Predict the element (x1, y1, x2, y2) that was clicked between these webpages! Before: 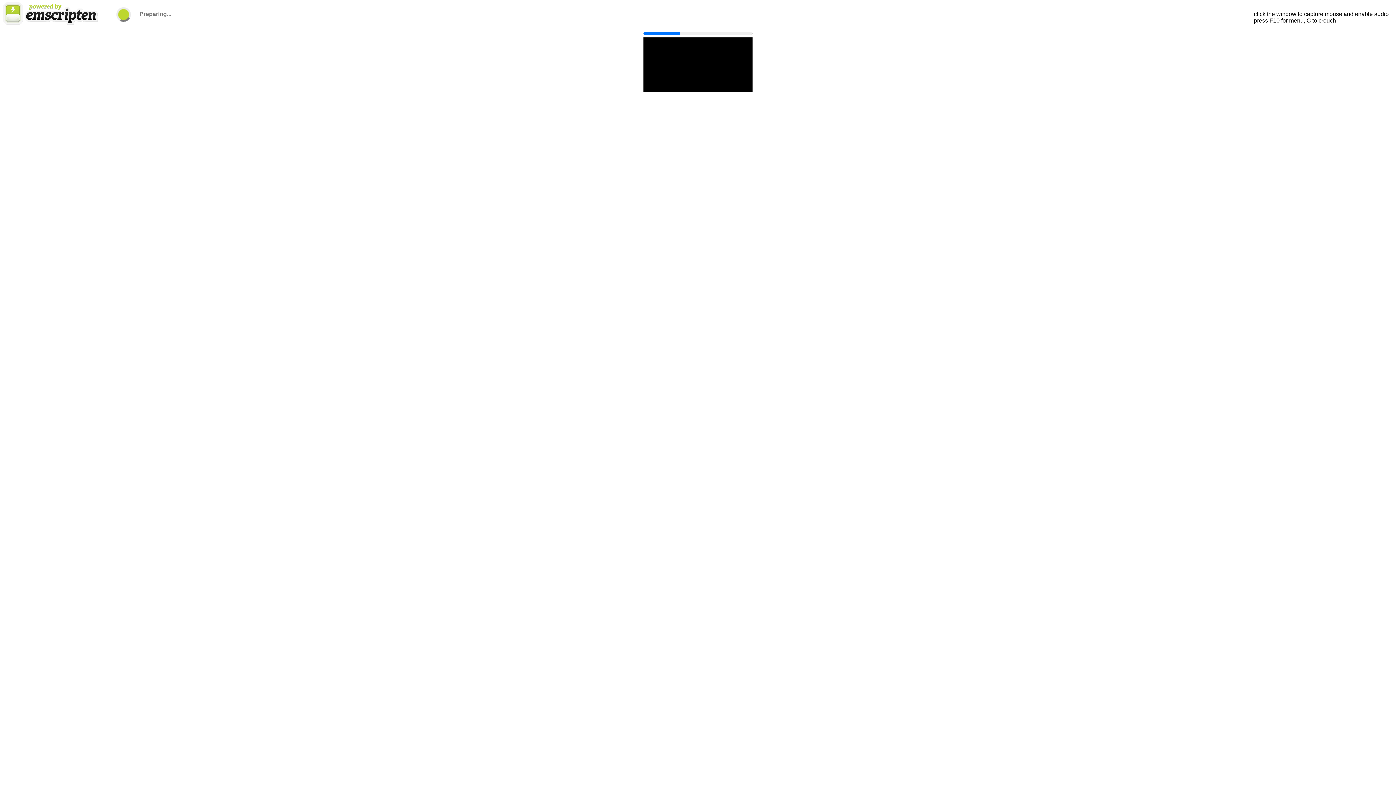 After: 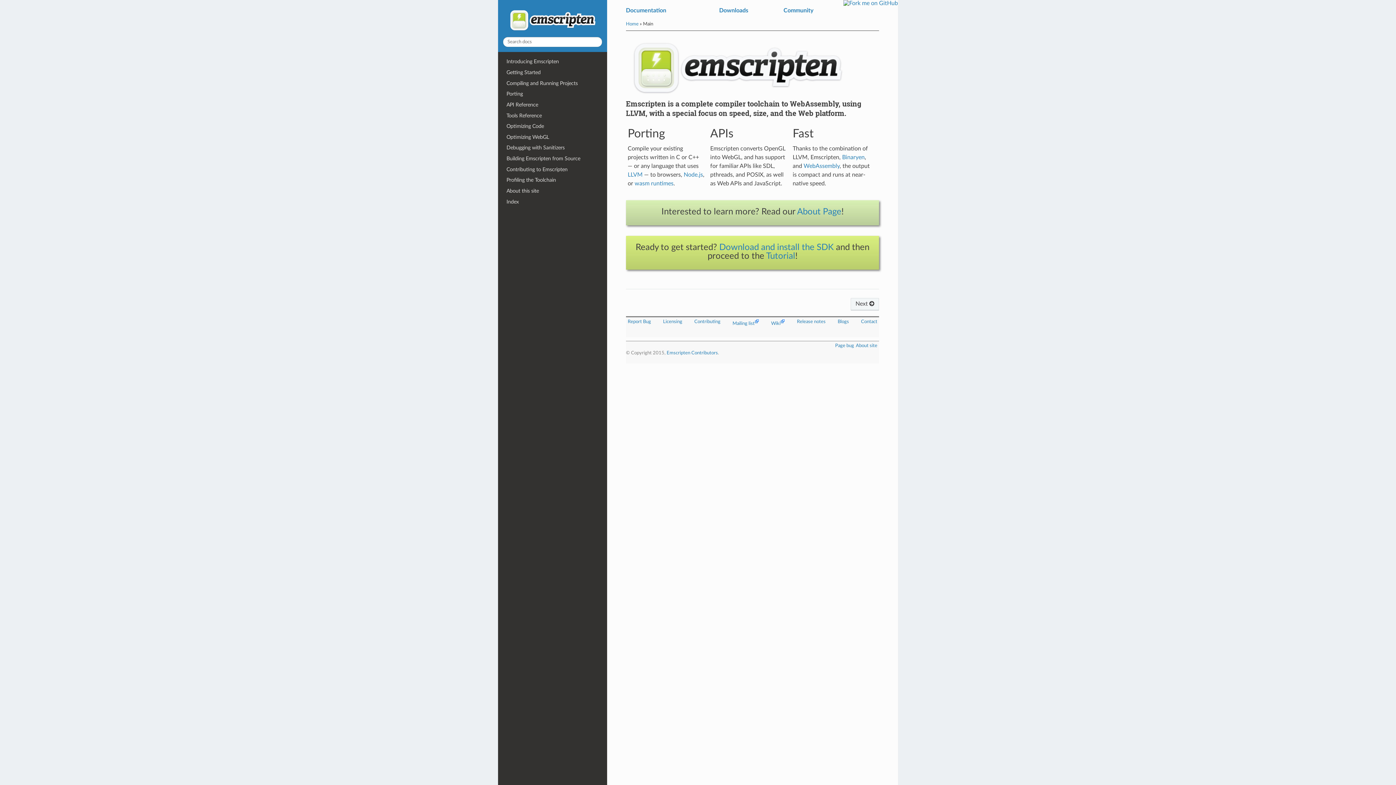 Action: label:   bbox: (0, 23, 109, 29)